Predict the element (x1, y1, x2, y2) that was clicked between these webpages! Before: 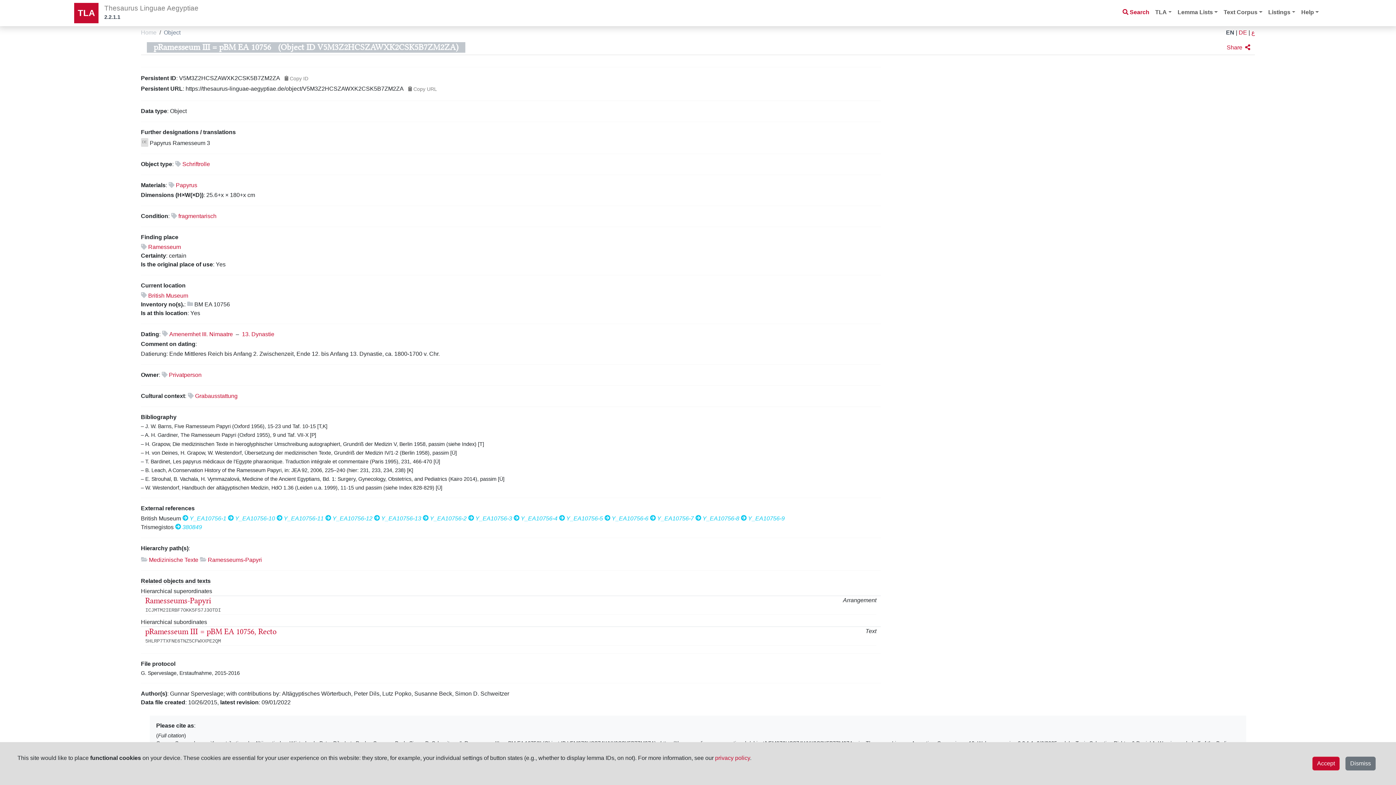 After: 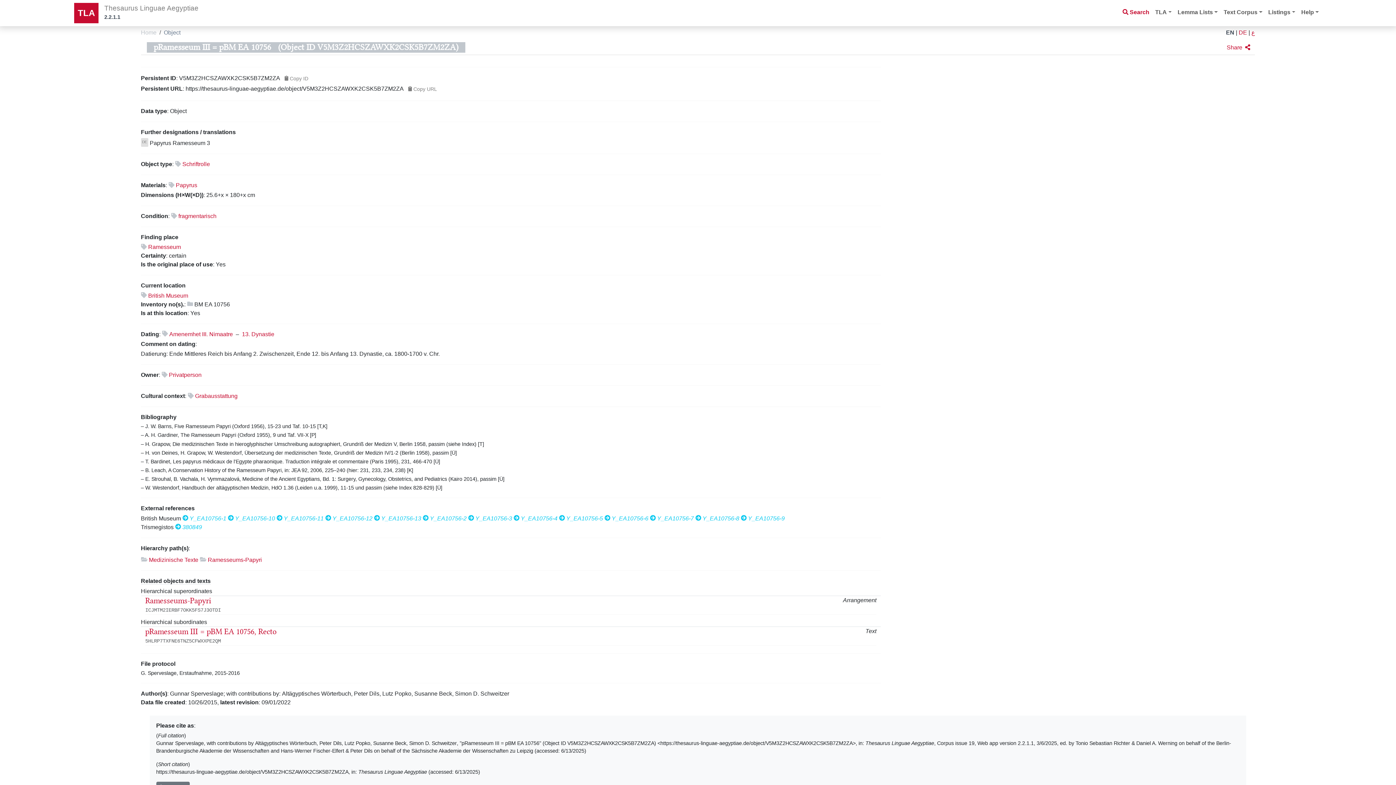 Action: label: Accept bbox: (1312, 757, 1339, 770)